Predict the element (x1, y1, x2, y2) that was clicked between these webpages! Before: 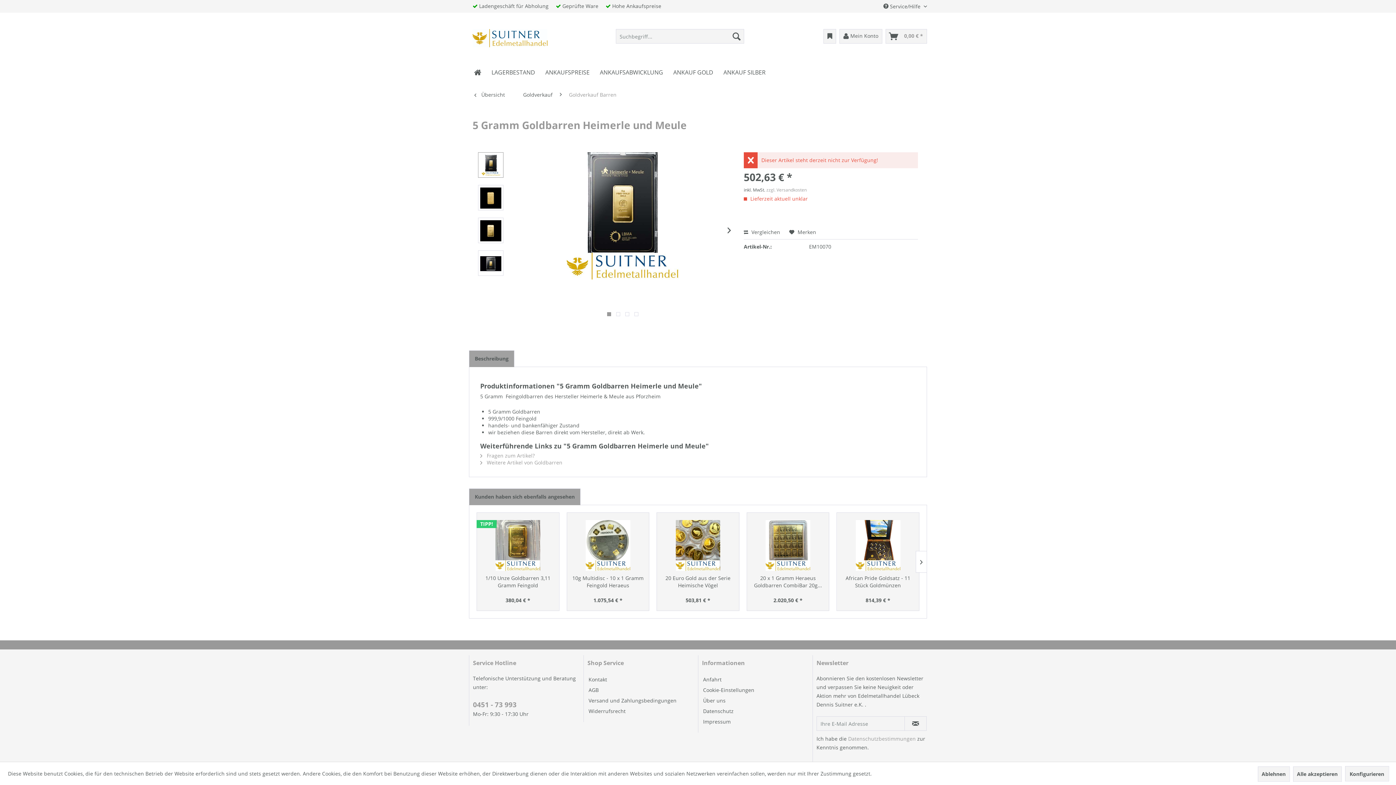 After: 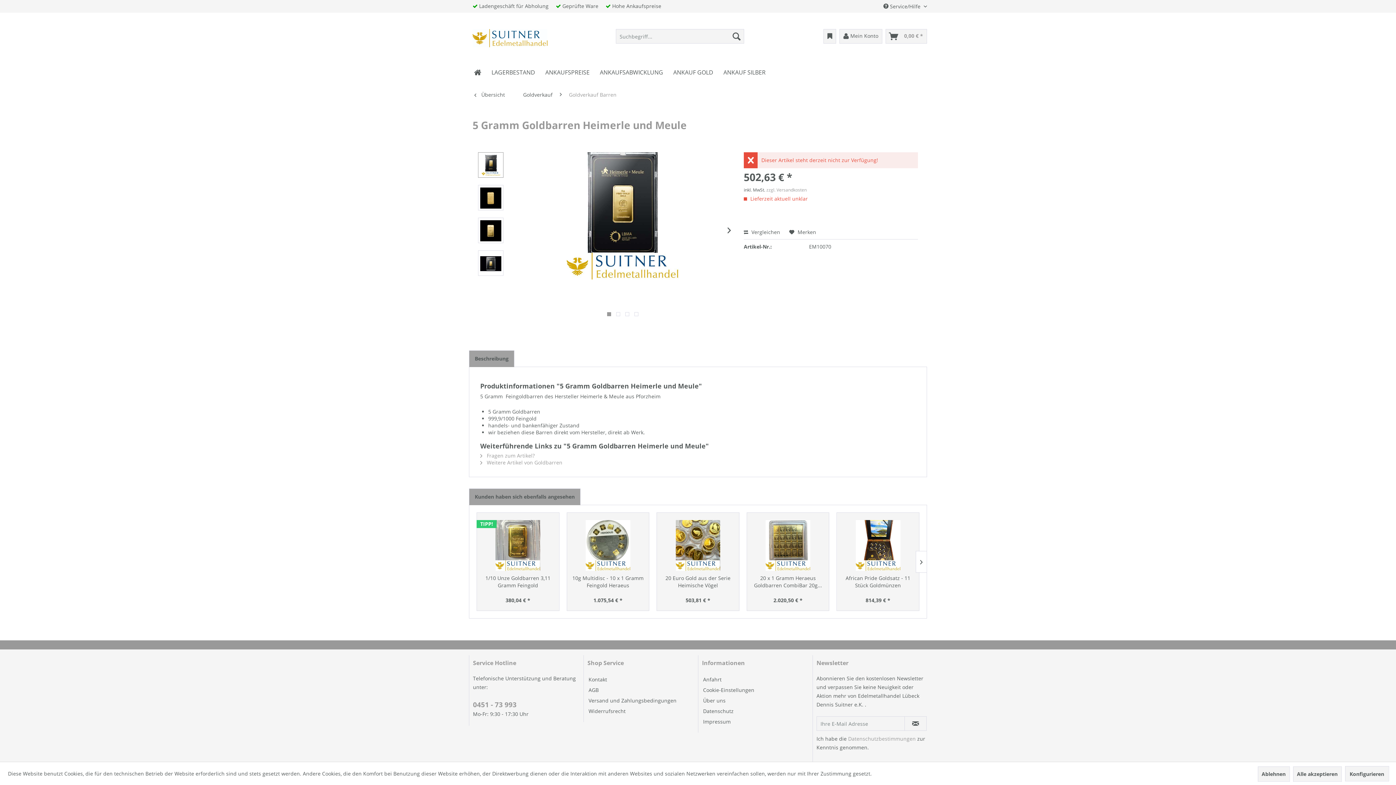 Action: bbox: (607, 312, 611, 316) label:  